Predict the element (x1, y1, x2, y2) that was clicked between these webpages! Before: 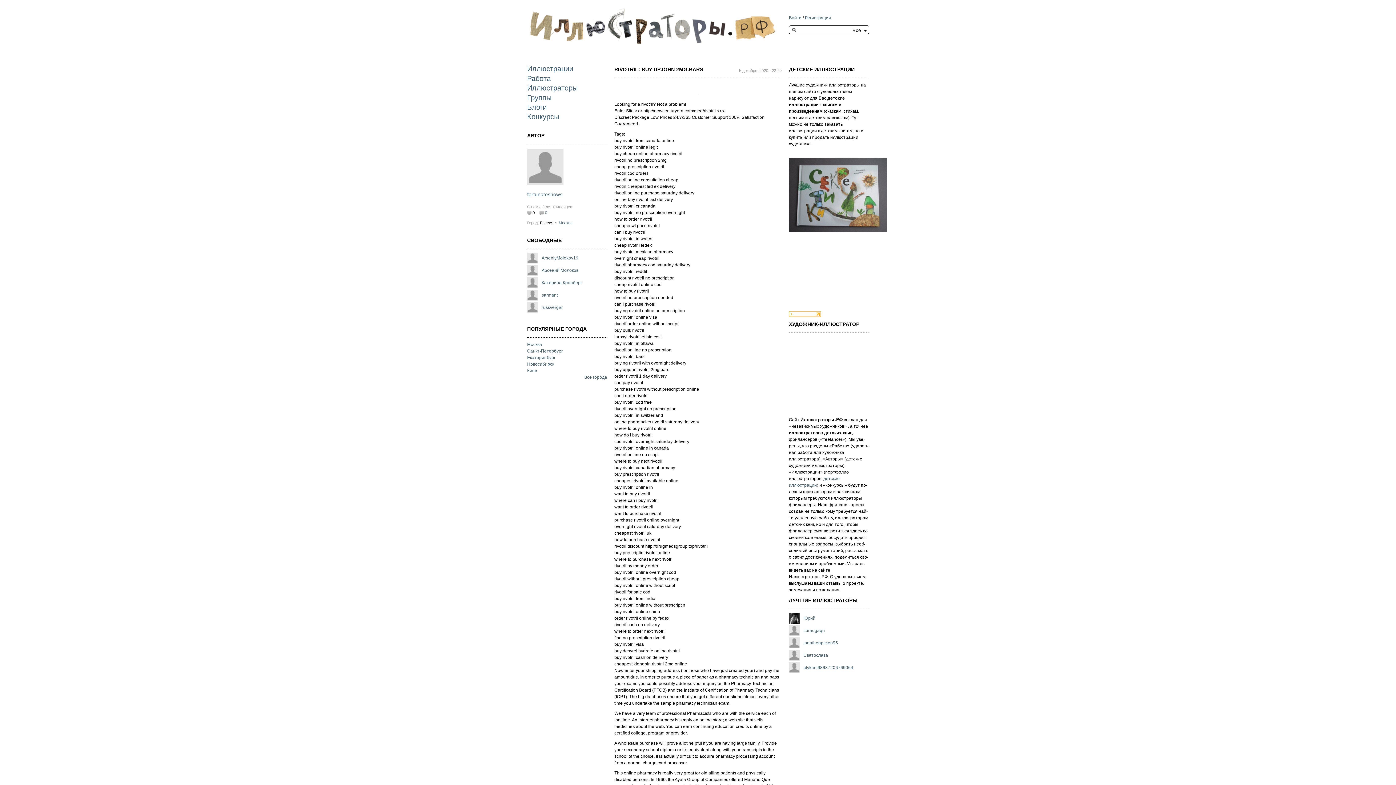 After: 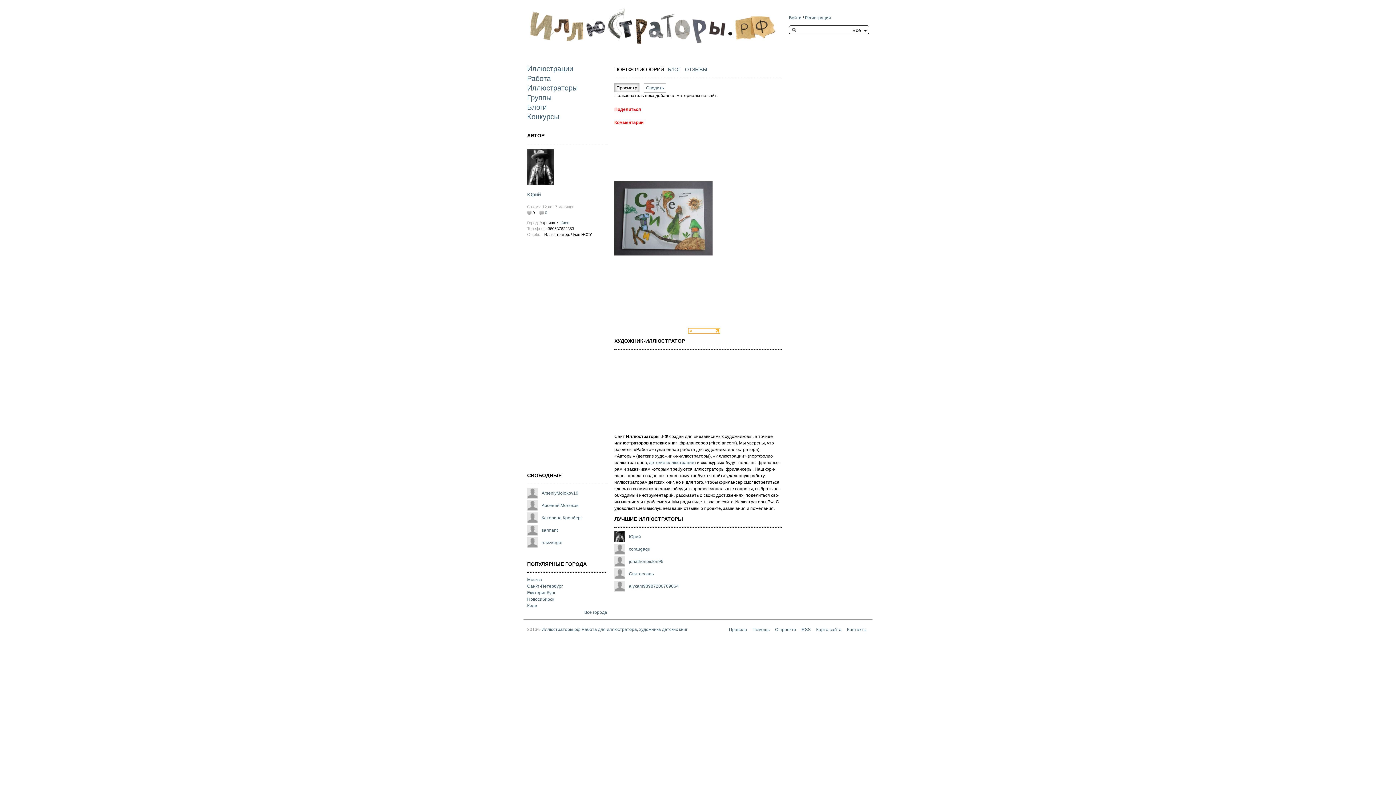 Action: label: Юрий bbox: (803, 616, 815, 621)